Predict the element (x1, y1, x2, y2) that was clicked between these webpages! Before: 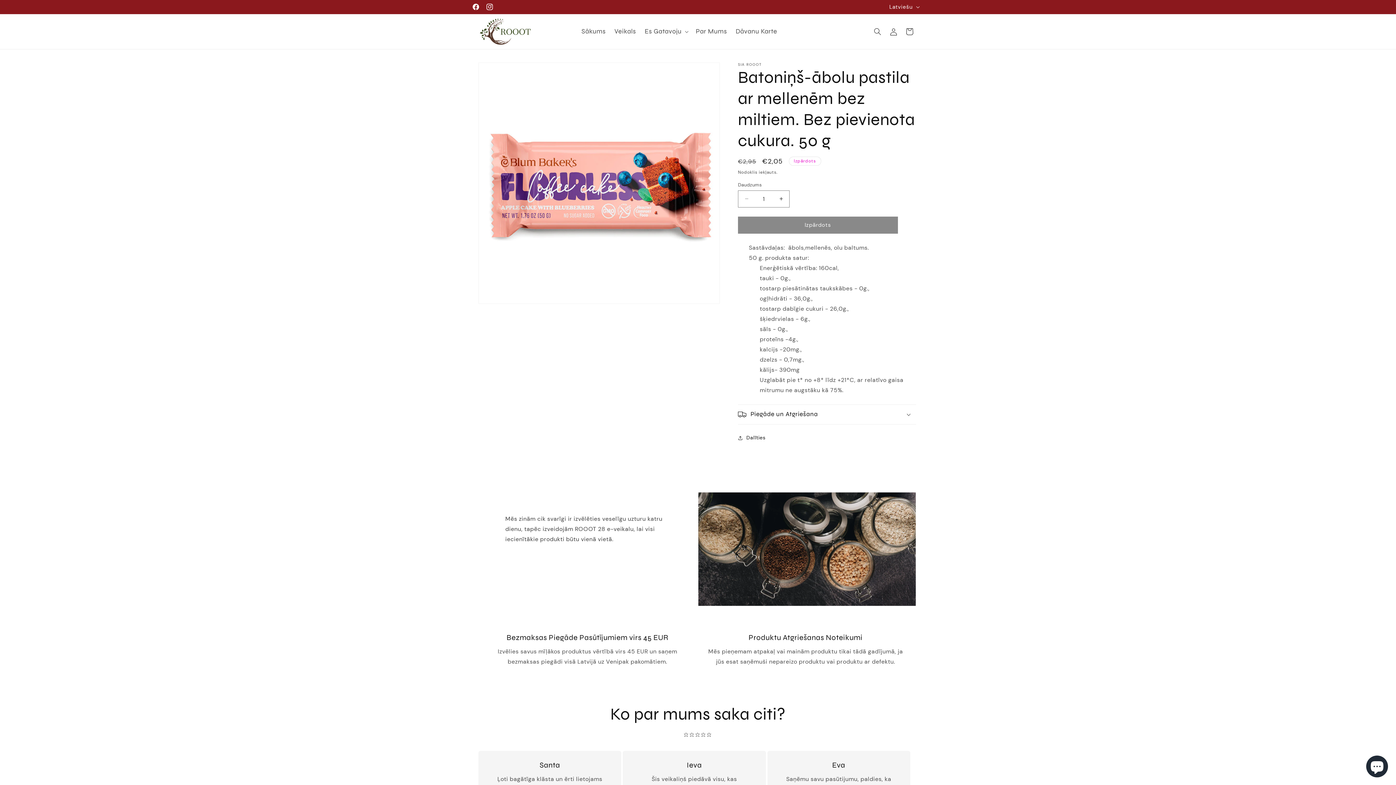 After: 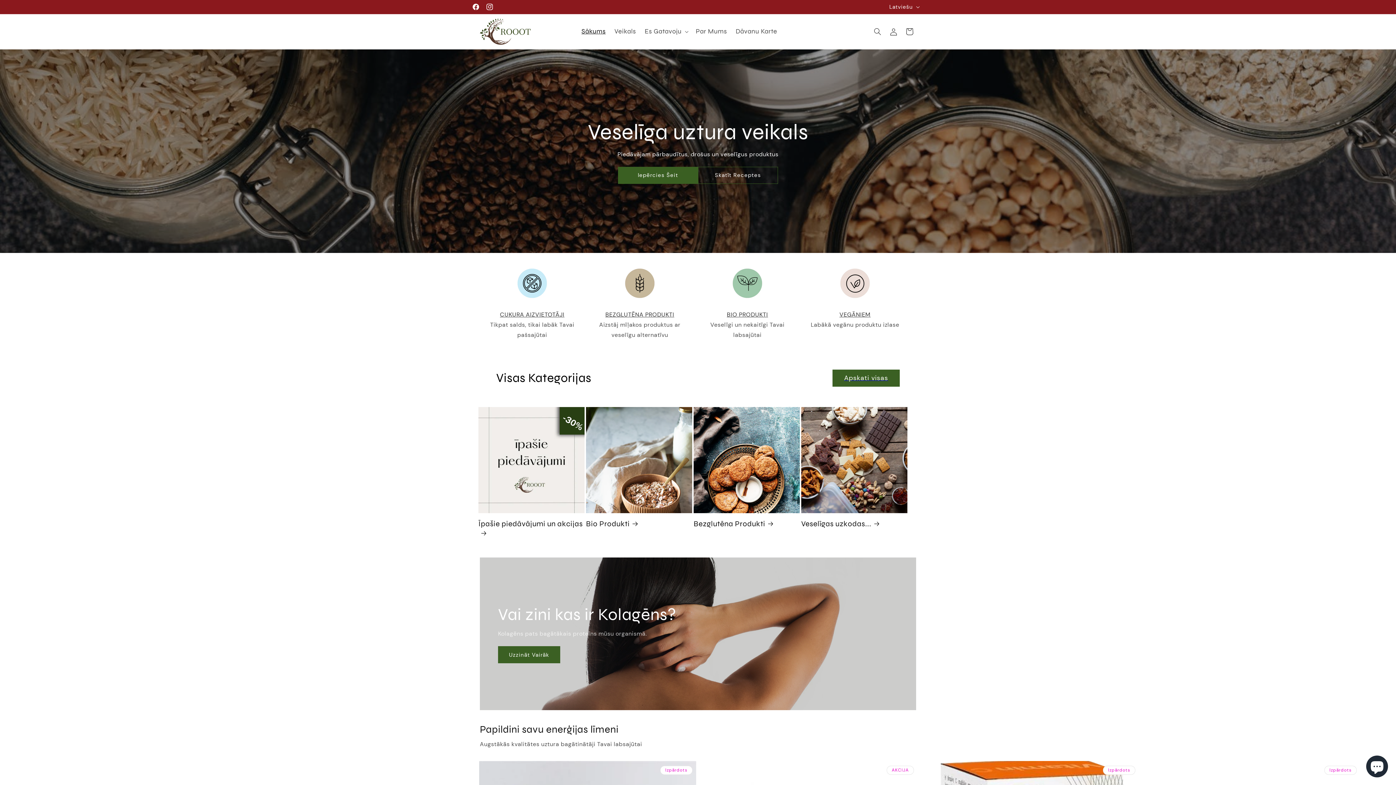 Action: bbox: (477, 15, 533, 47)